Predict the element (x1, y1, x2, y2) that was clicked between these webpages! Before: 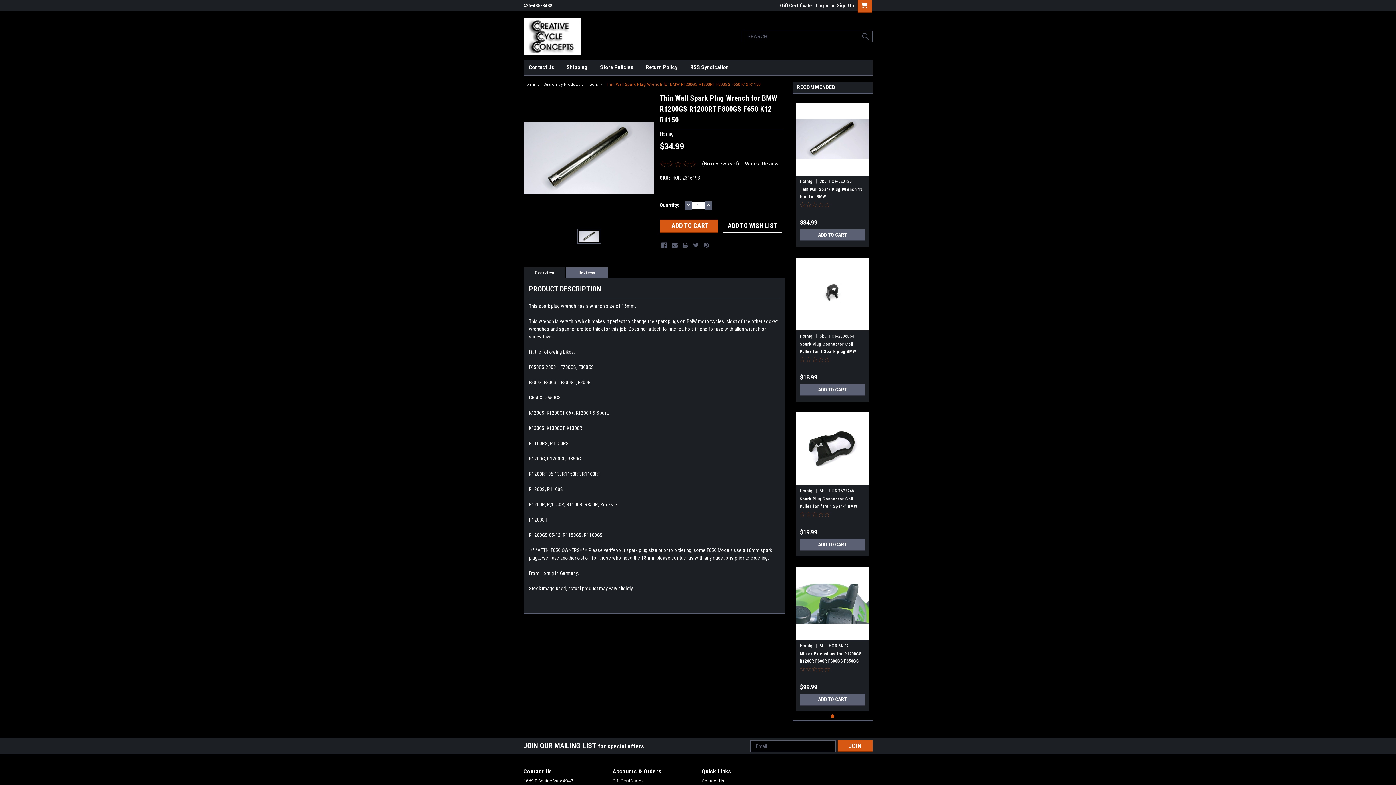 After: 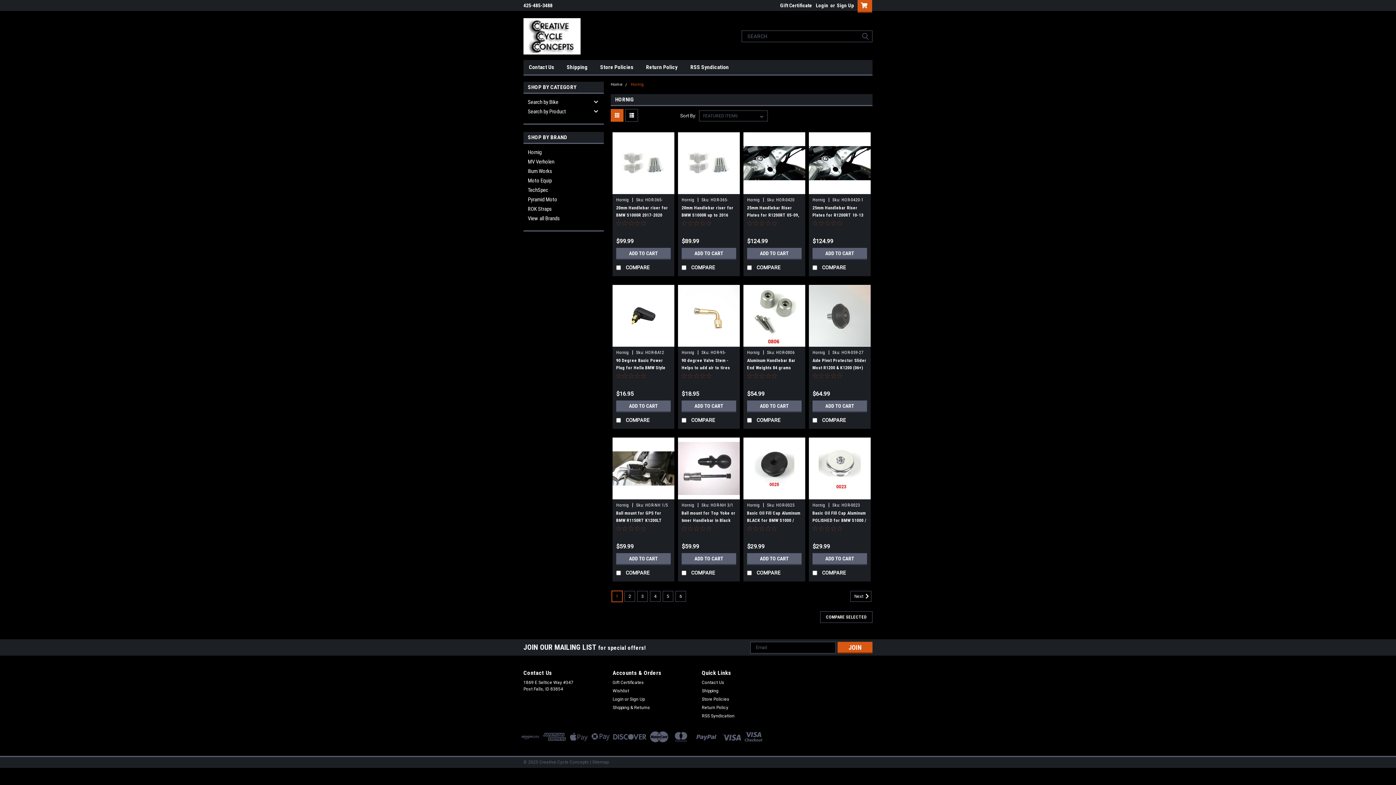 Action: bbox: (800, 488, 812, 493) label: Hornig